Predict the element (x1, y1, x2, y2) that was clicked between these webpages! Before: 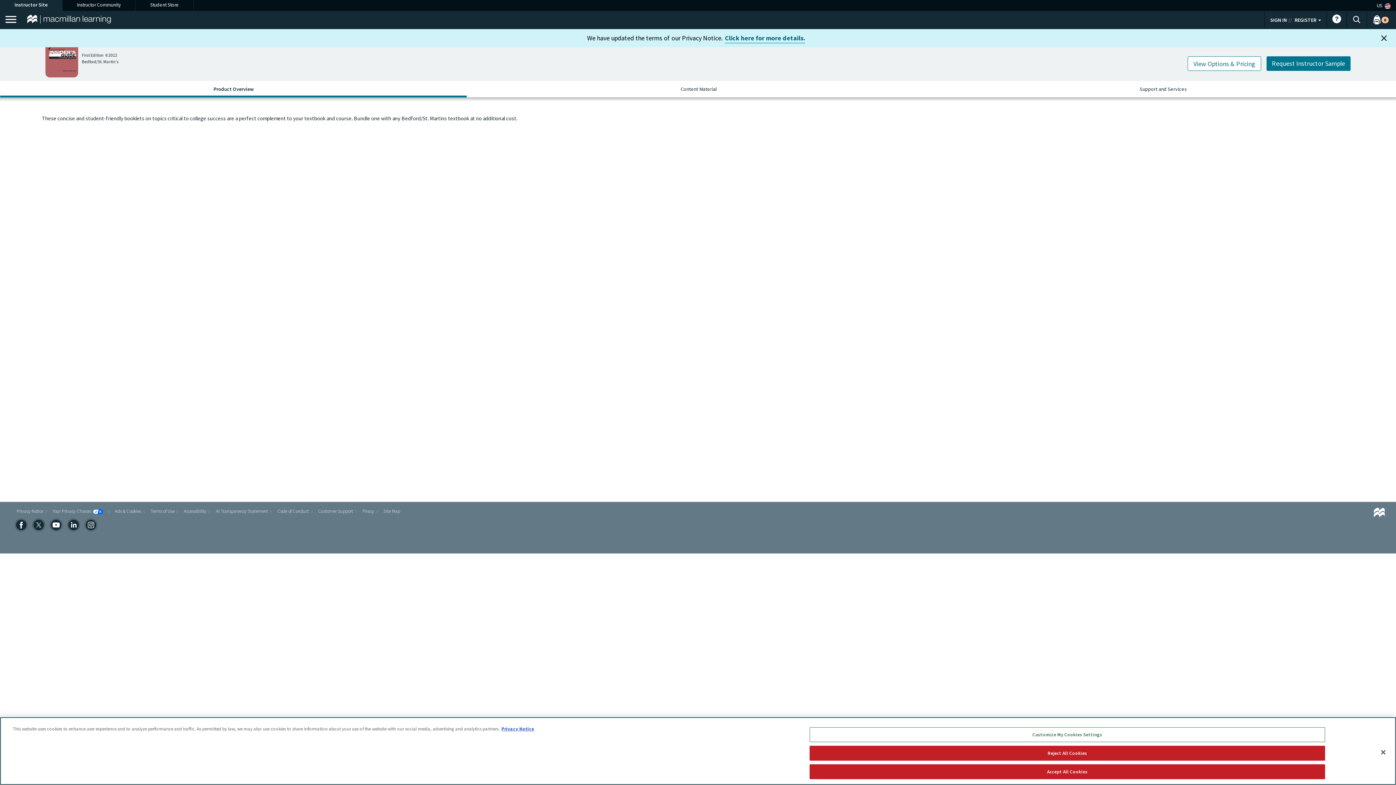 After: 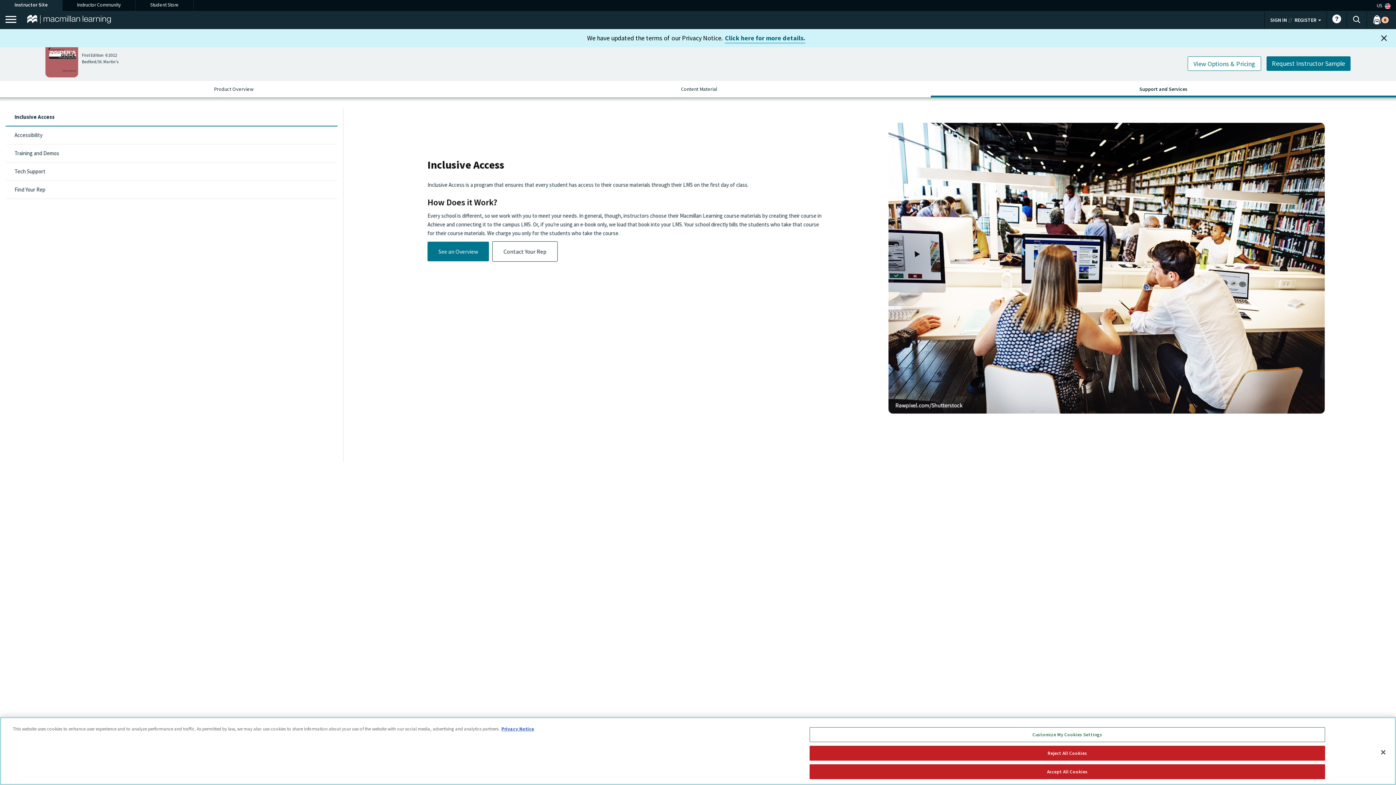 Action: bbox: (930, 81, 1396, 97) label: Support and Services